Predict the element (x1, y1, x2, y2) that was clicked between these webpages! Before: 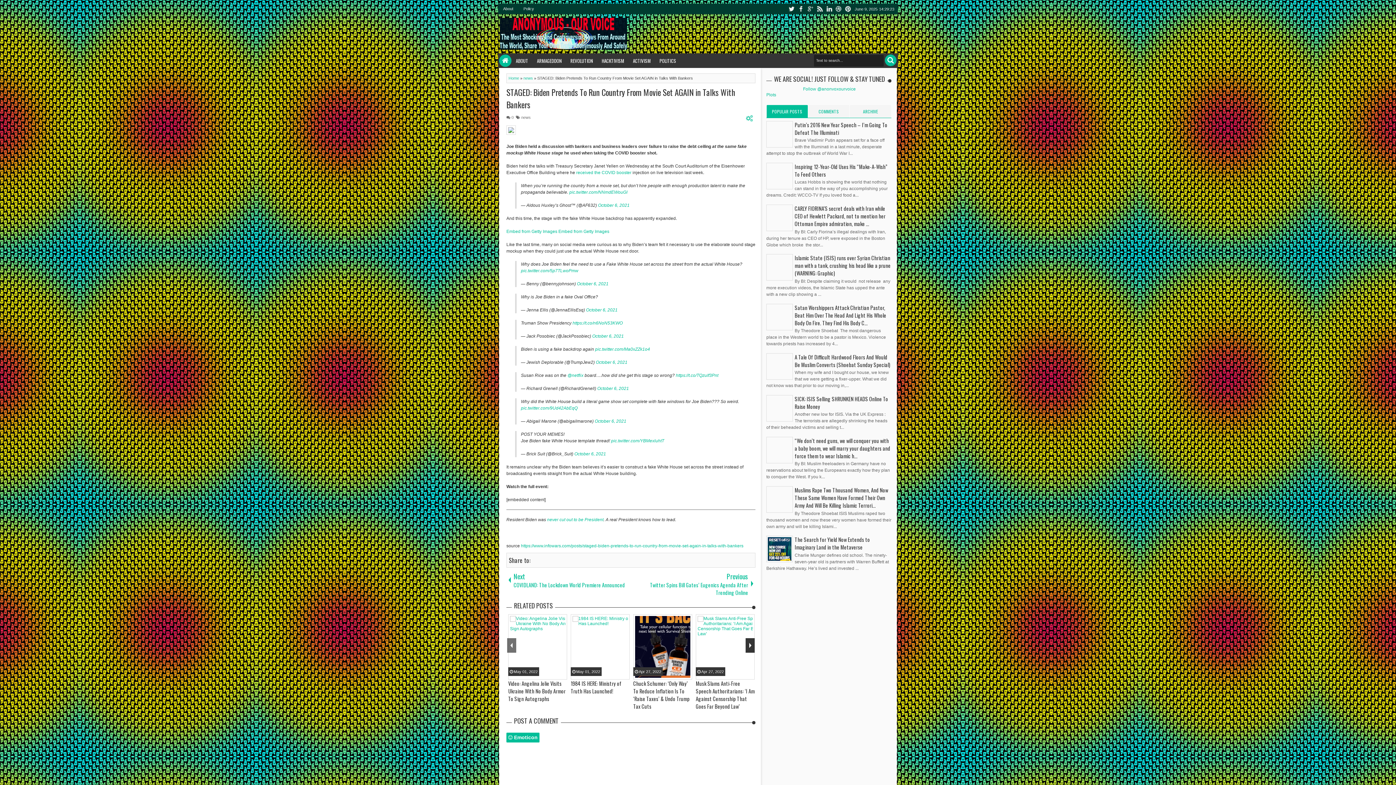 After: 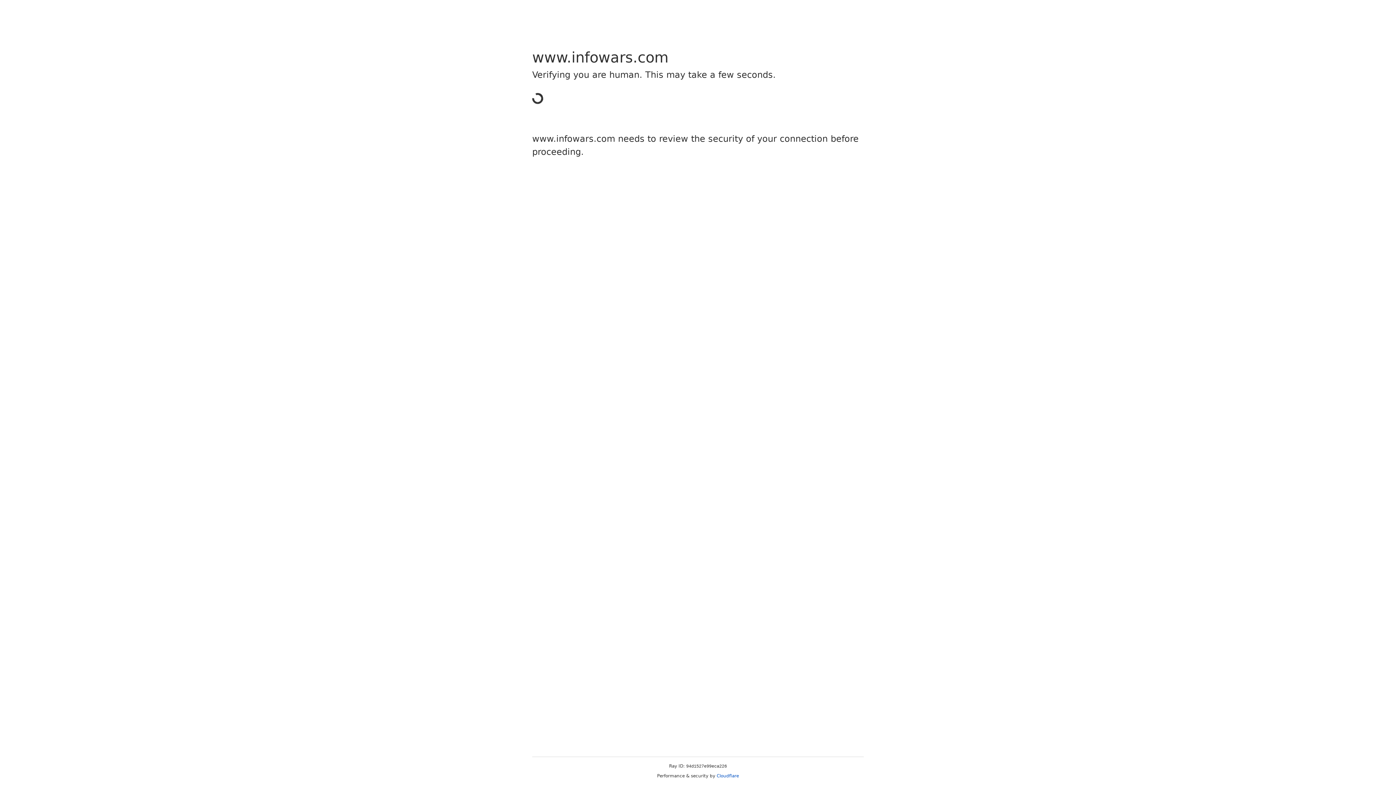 Action: bbox: (521, 543, 743, 548) label: https://www.infowars.com/posts/staged-biden-pretends-to-run-country-from-movie-set-again-in-talks-with-bankers